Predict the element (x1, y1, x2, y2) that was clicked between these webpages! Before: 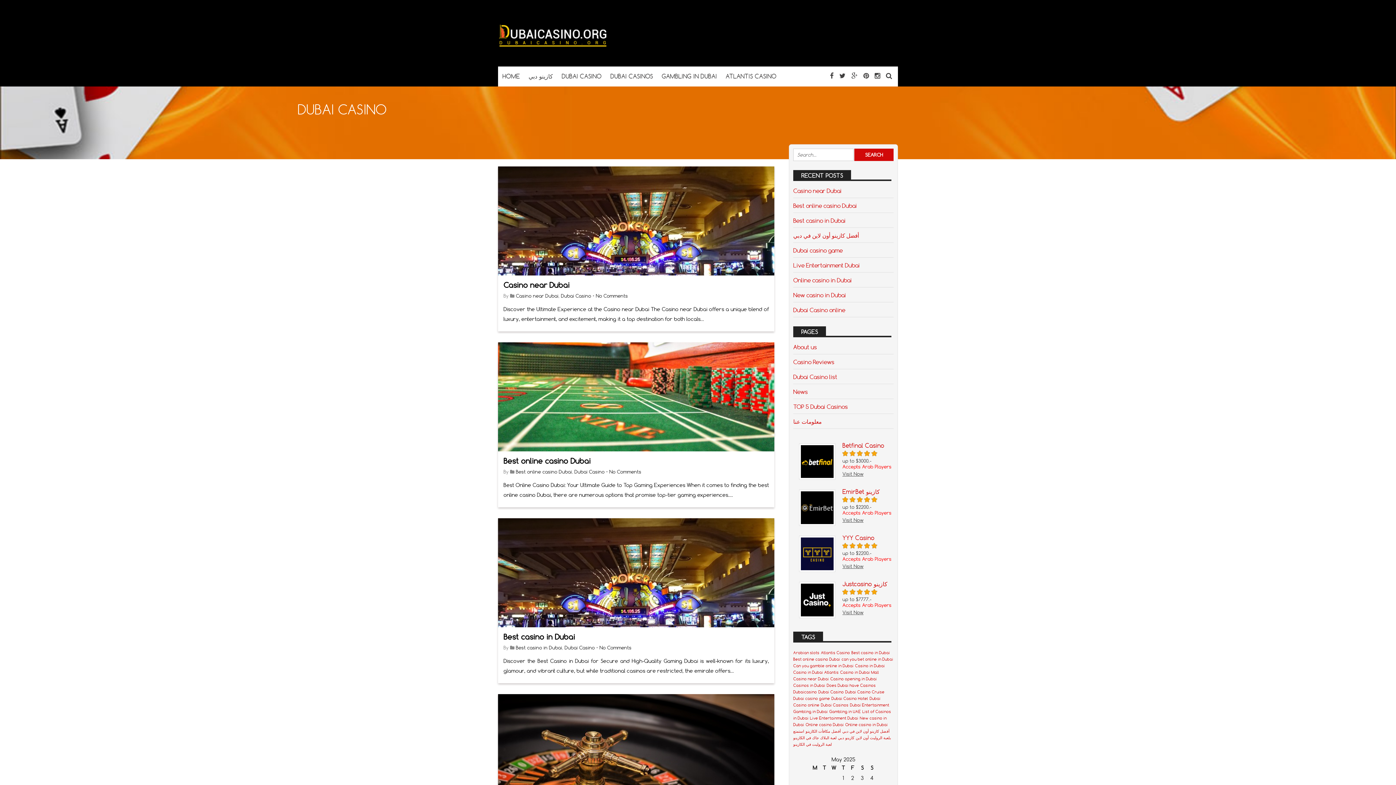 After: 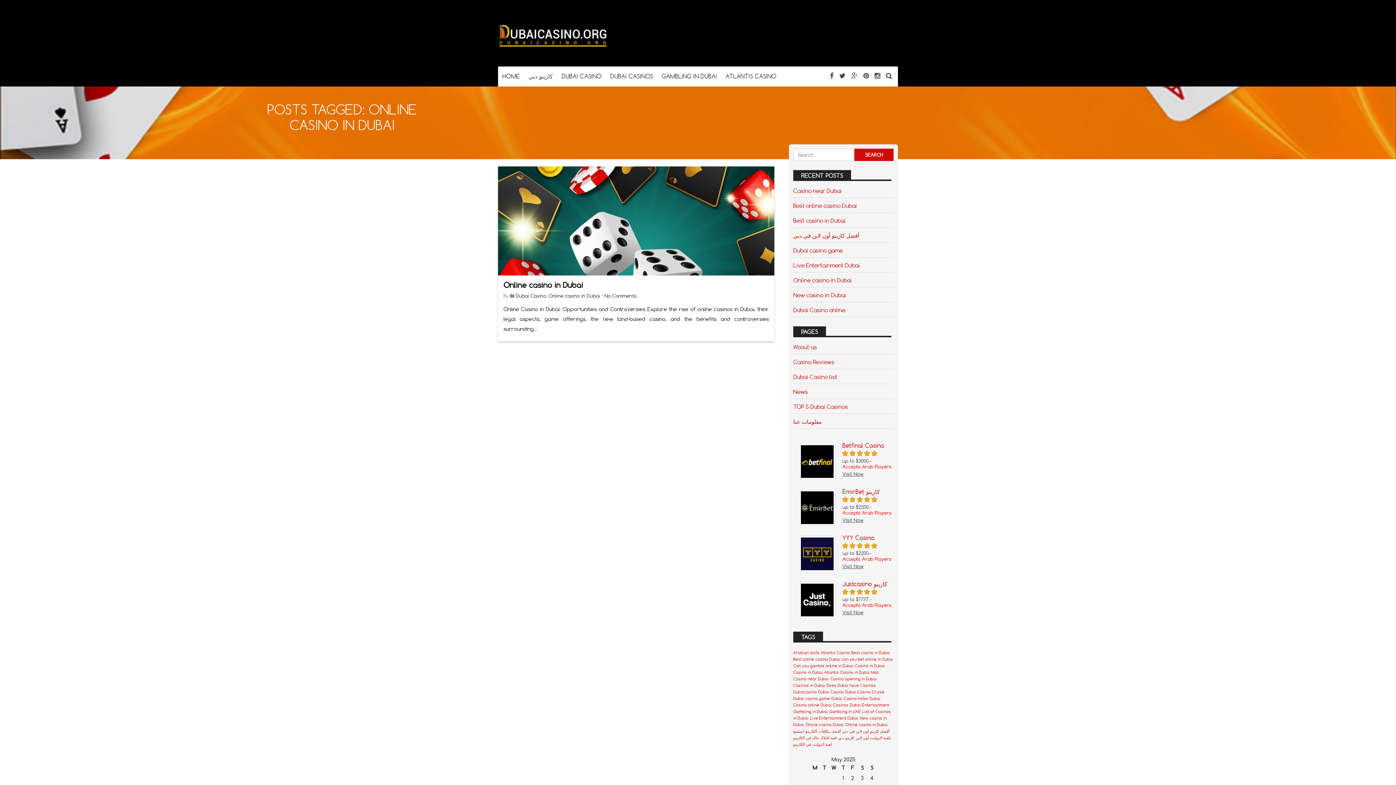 Action: label: Online casino in Dubai (1 item) bbox: (845, 722, 888, 727)